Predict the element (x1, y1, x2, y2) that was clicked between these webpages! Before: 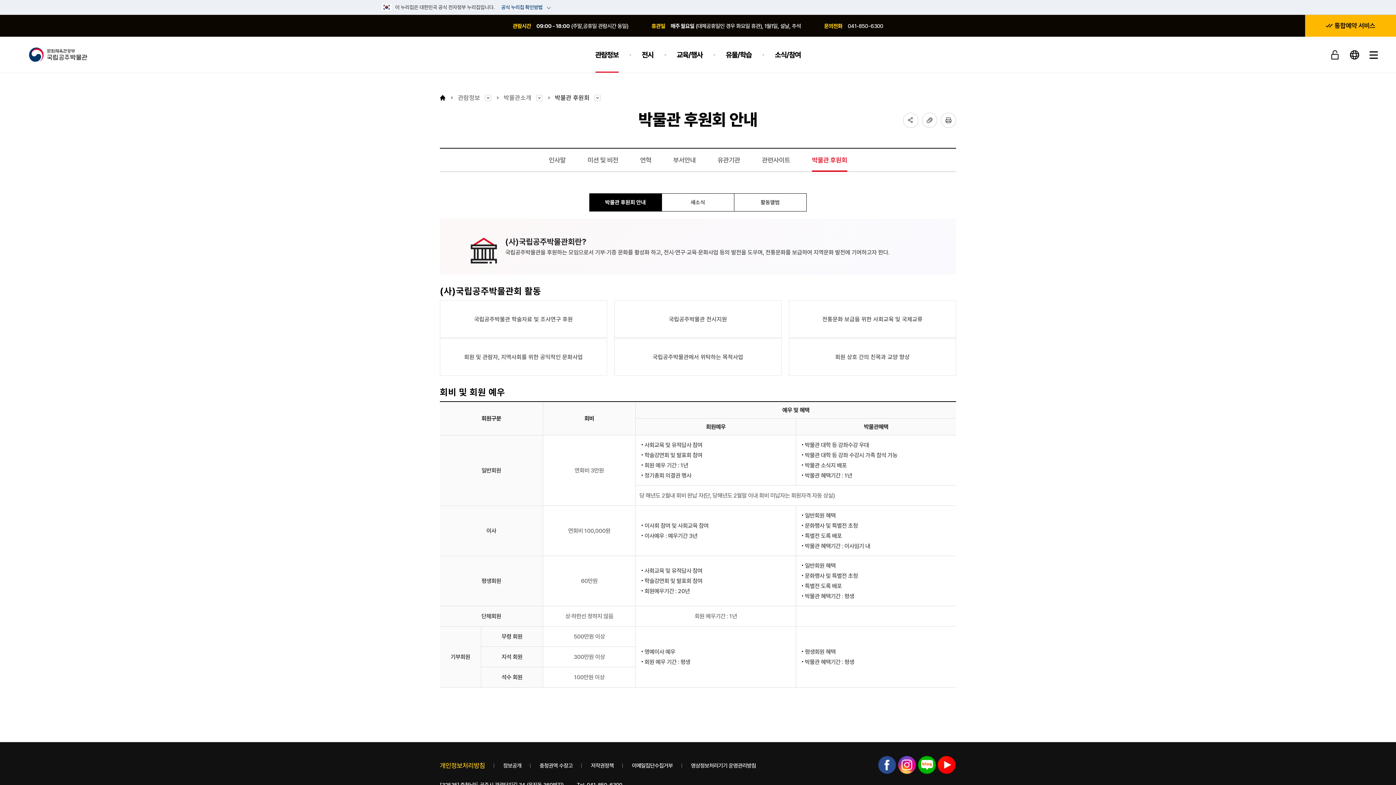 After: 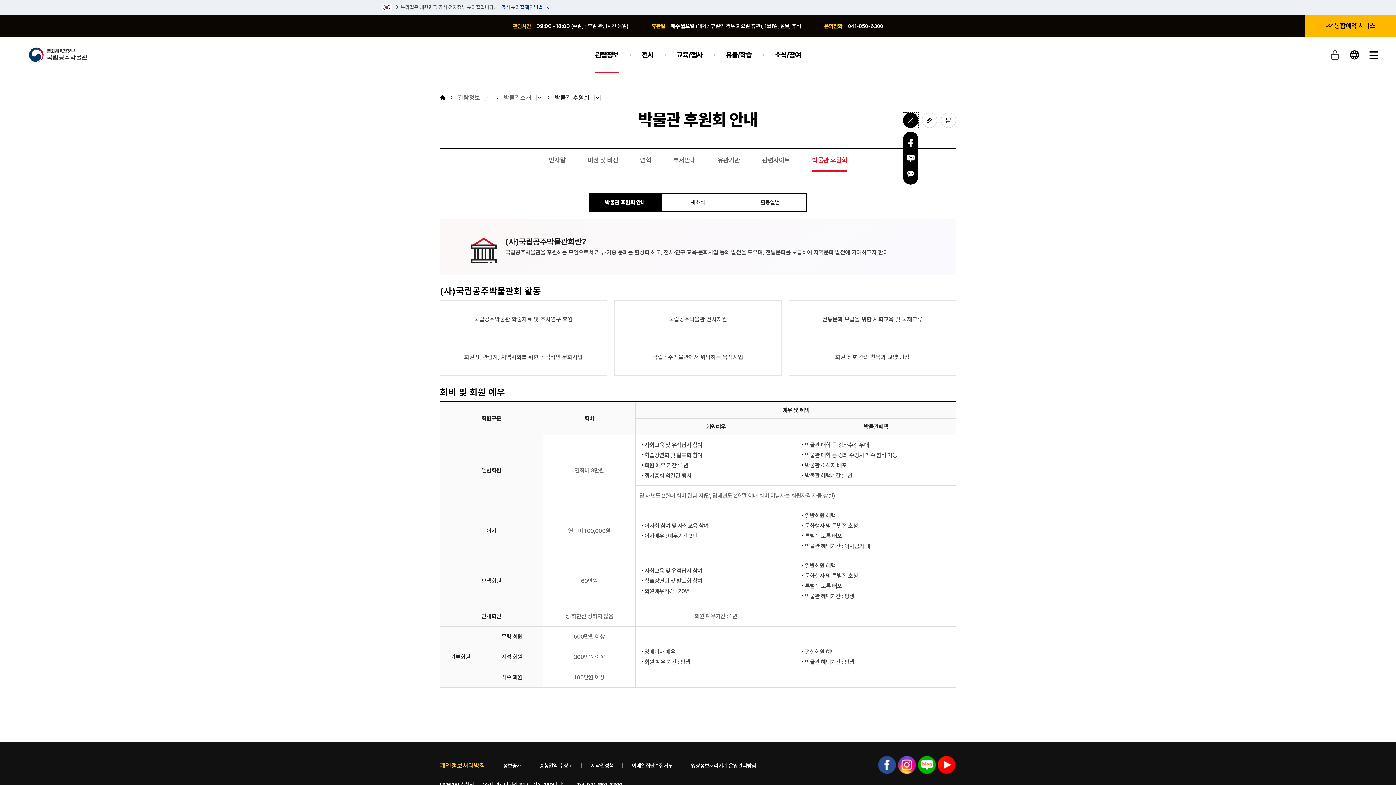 Action: bbox: (903, 112, 918, 128) label: SNS공유